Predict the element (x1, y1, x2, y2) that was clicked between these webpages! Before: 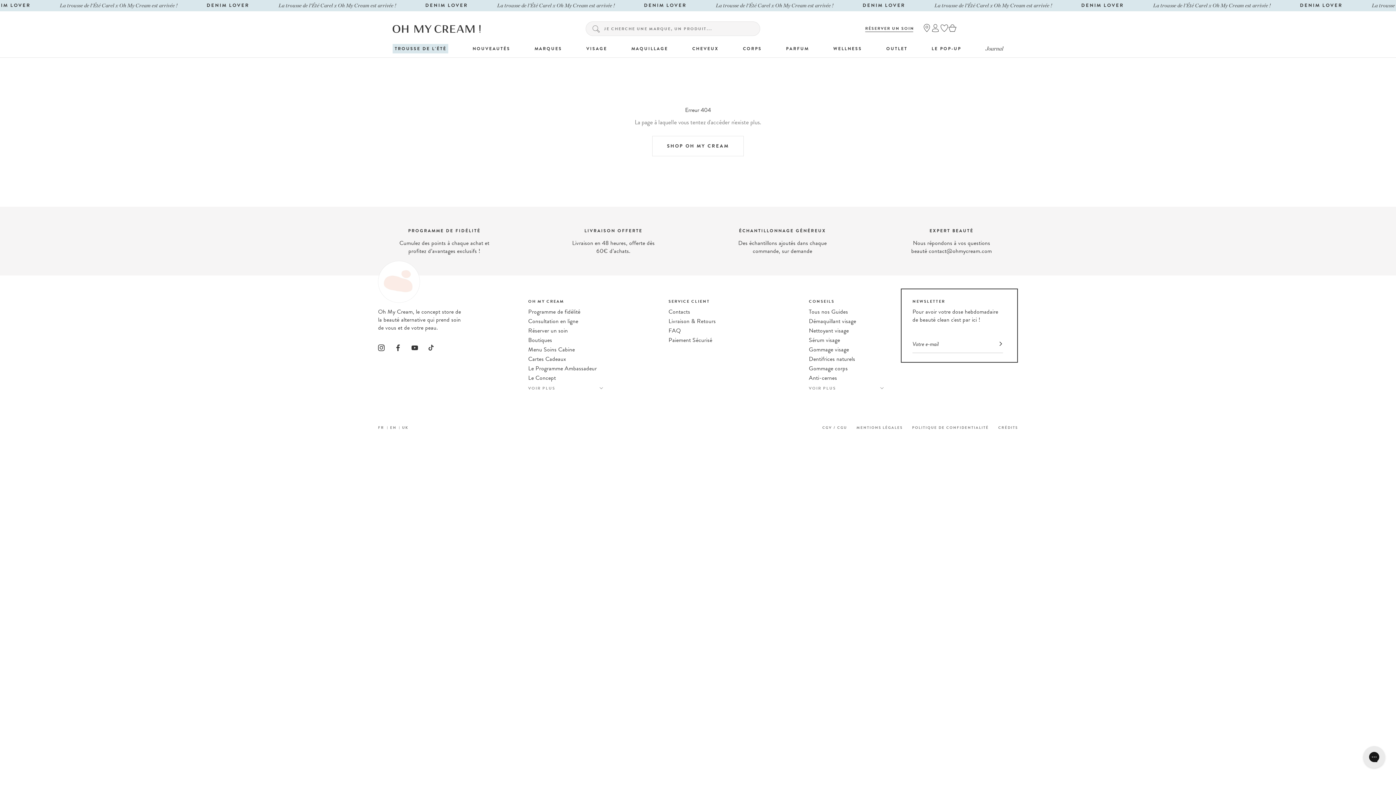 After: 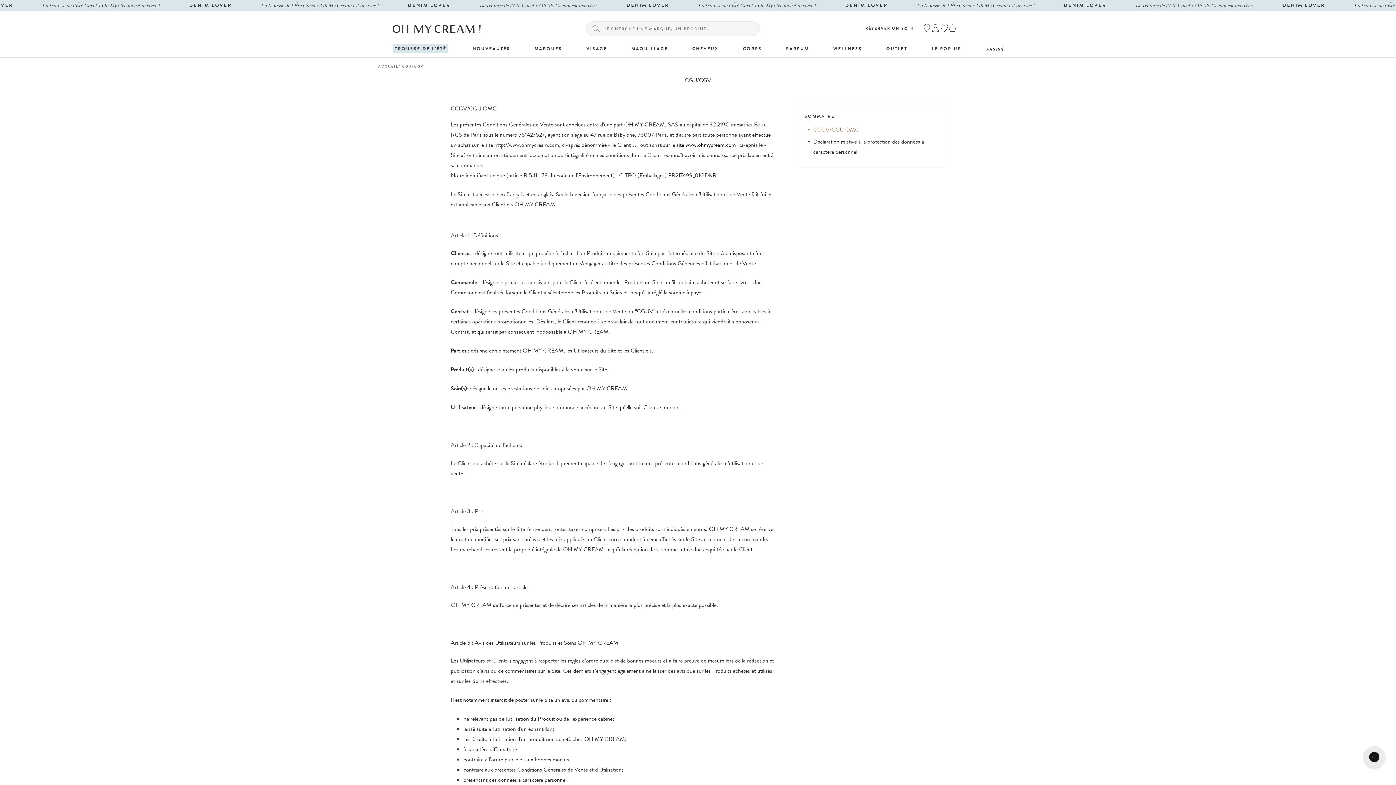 Action: bbox: (822, 425, 847, 430) label: CGV / CGU